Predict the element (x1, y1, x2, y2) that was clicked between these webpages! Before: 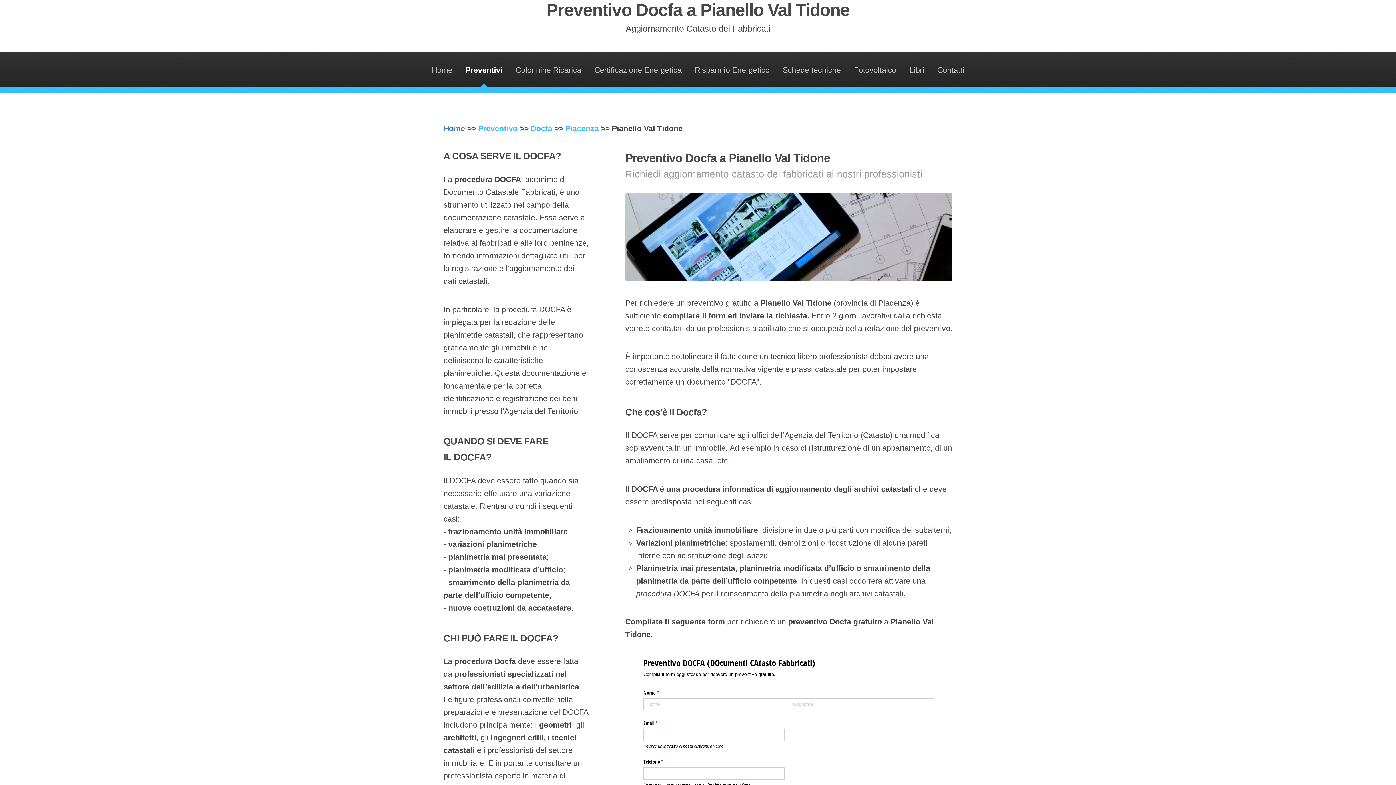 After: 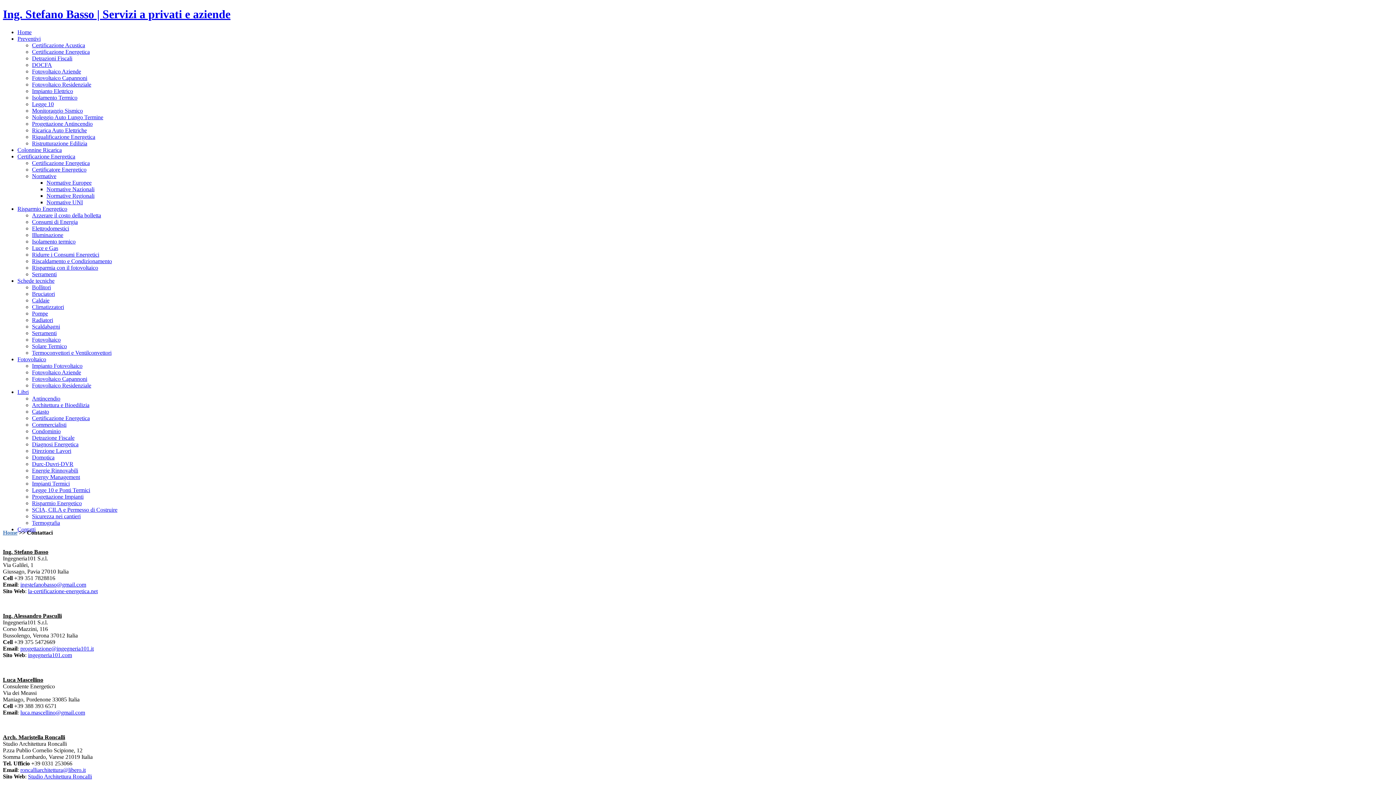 Action: label: Contatti bbox: (933, 52, 968, 87)